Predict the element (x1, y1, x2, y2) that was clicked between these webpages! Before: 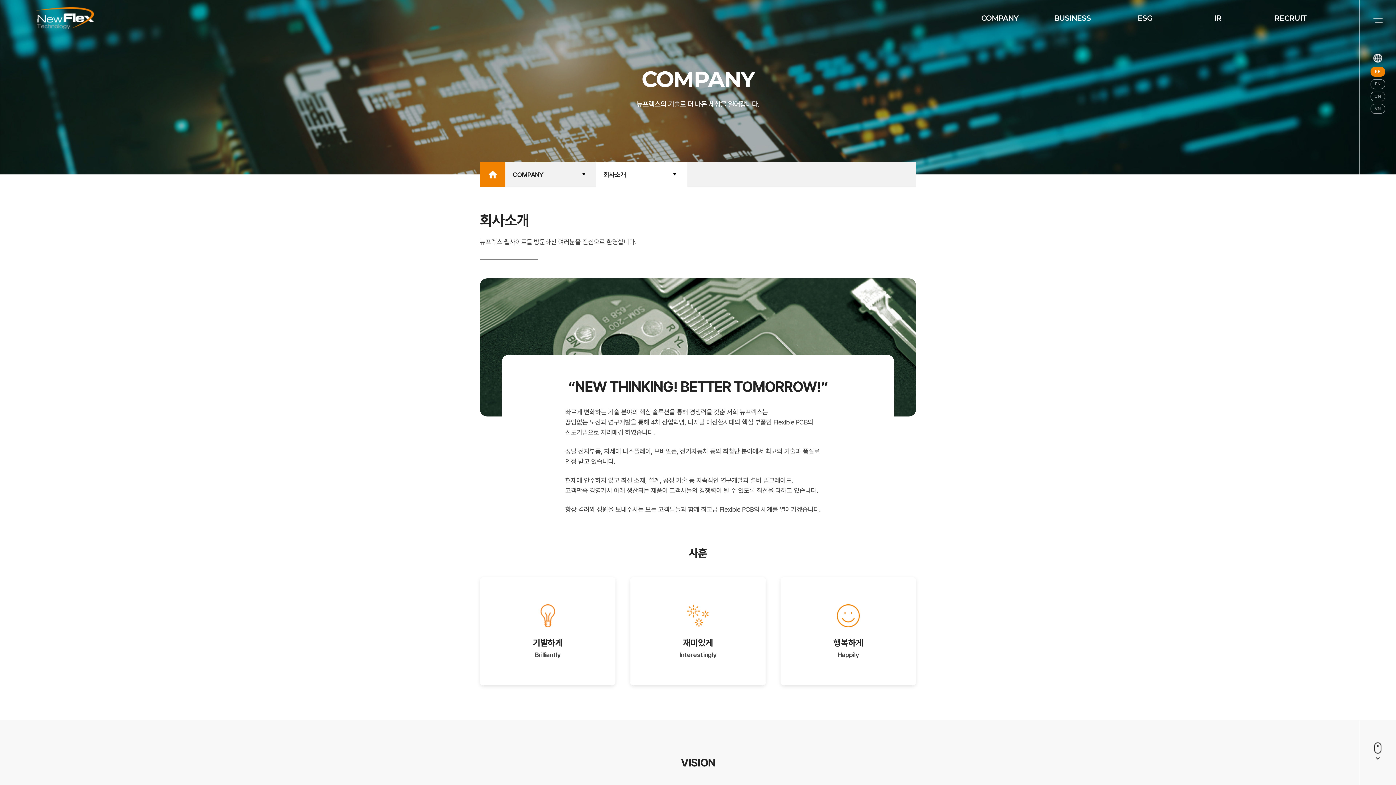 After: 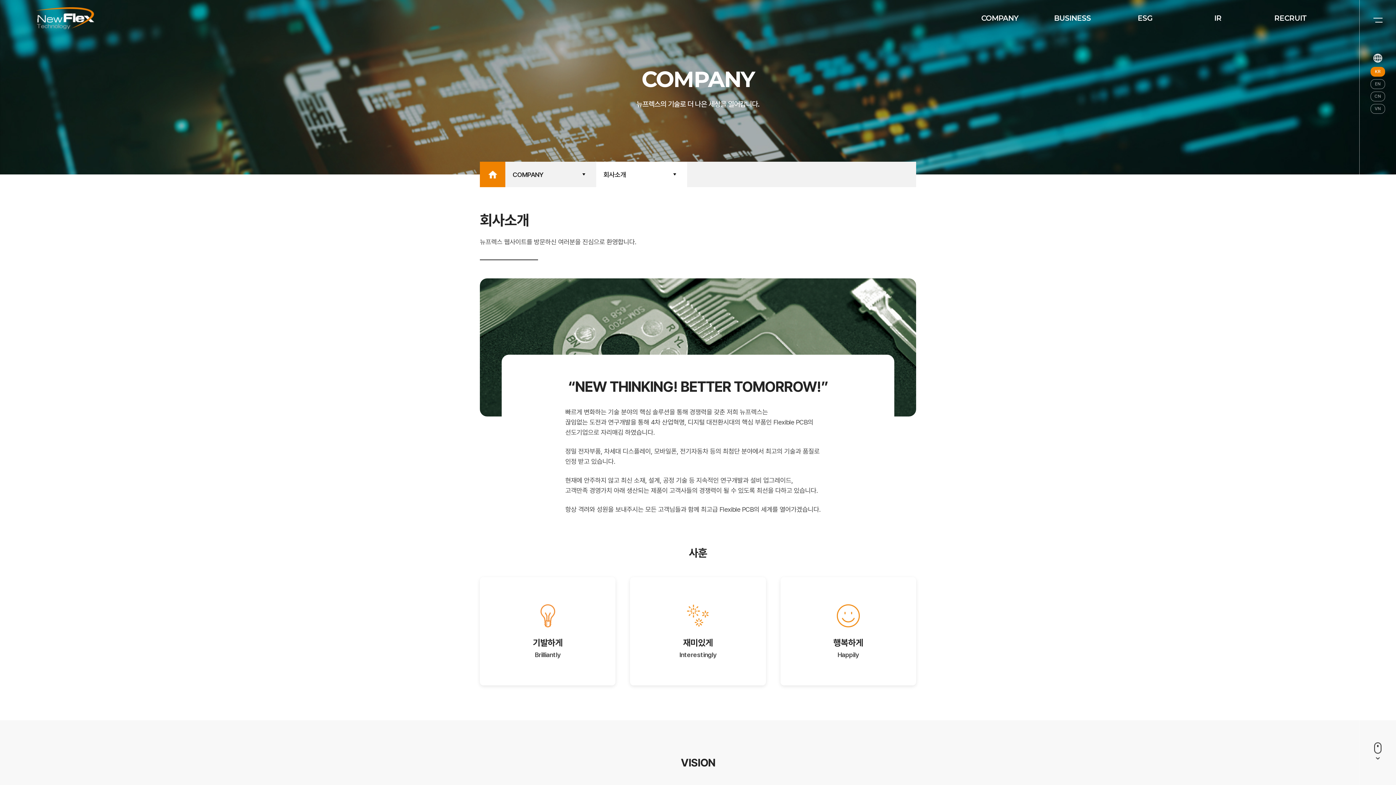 Action: bbox: (0, 0, 0, 0) label: 주메뉴 바로가기